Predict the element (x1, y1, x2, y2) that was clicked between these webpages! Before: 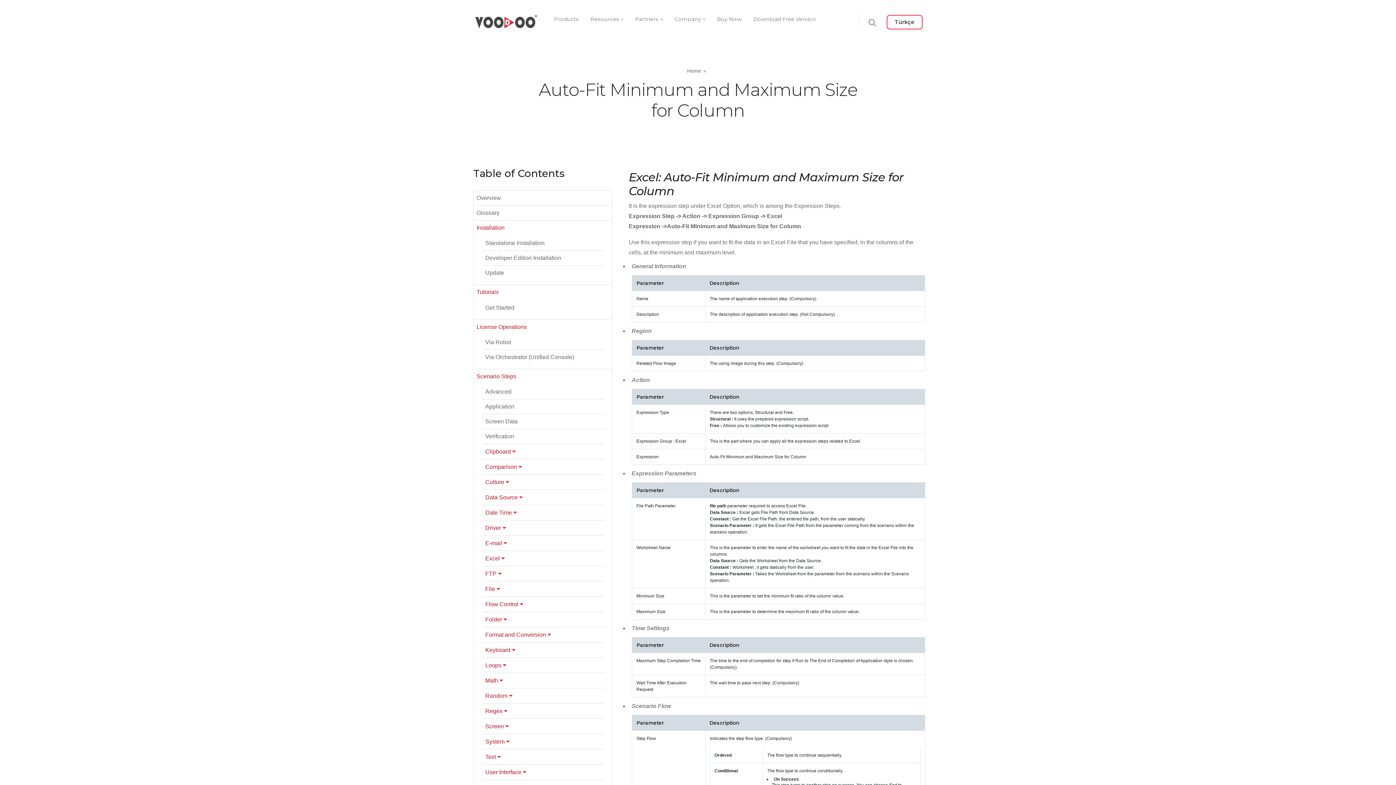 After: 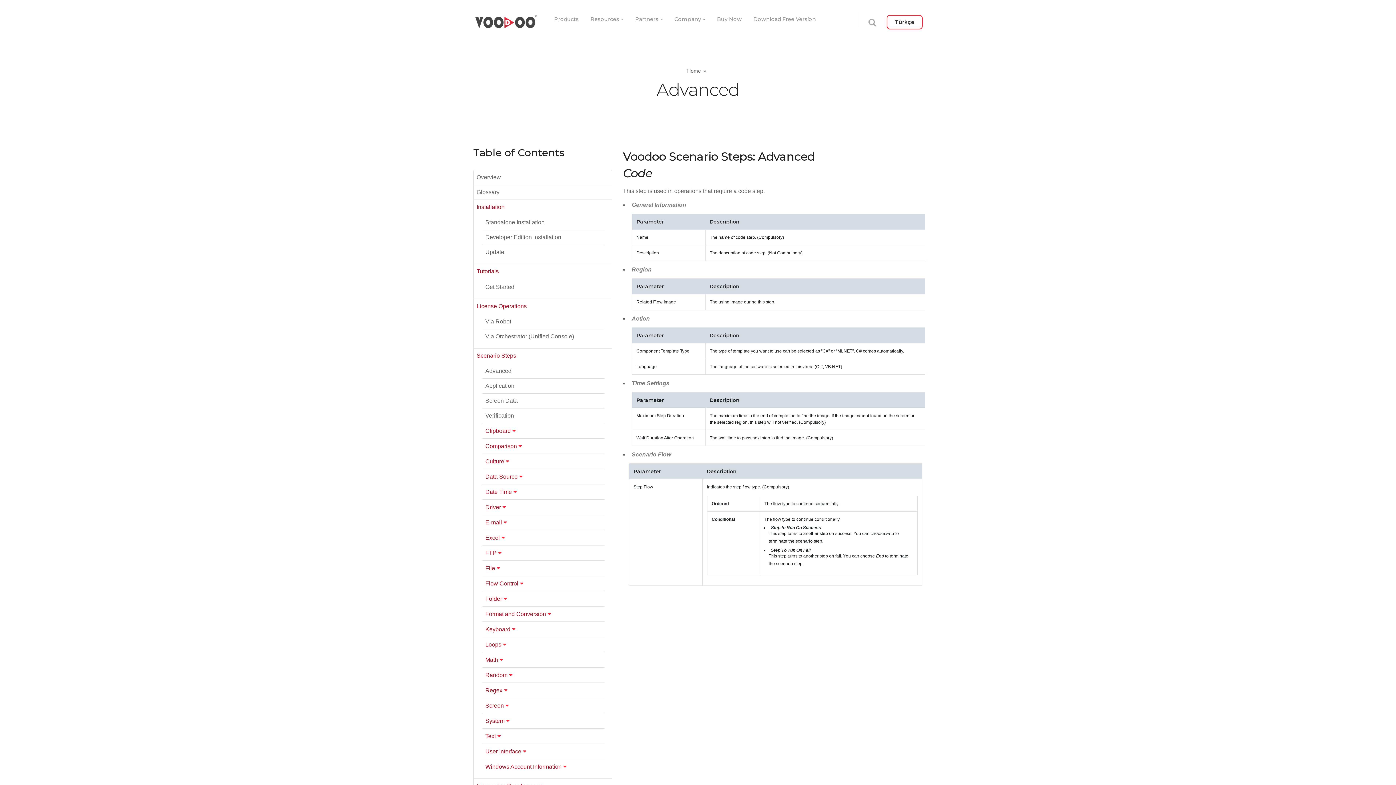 Action: label: Advanced bbox: (485, 388, 511, 395)